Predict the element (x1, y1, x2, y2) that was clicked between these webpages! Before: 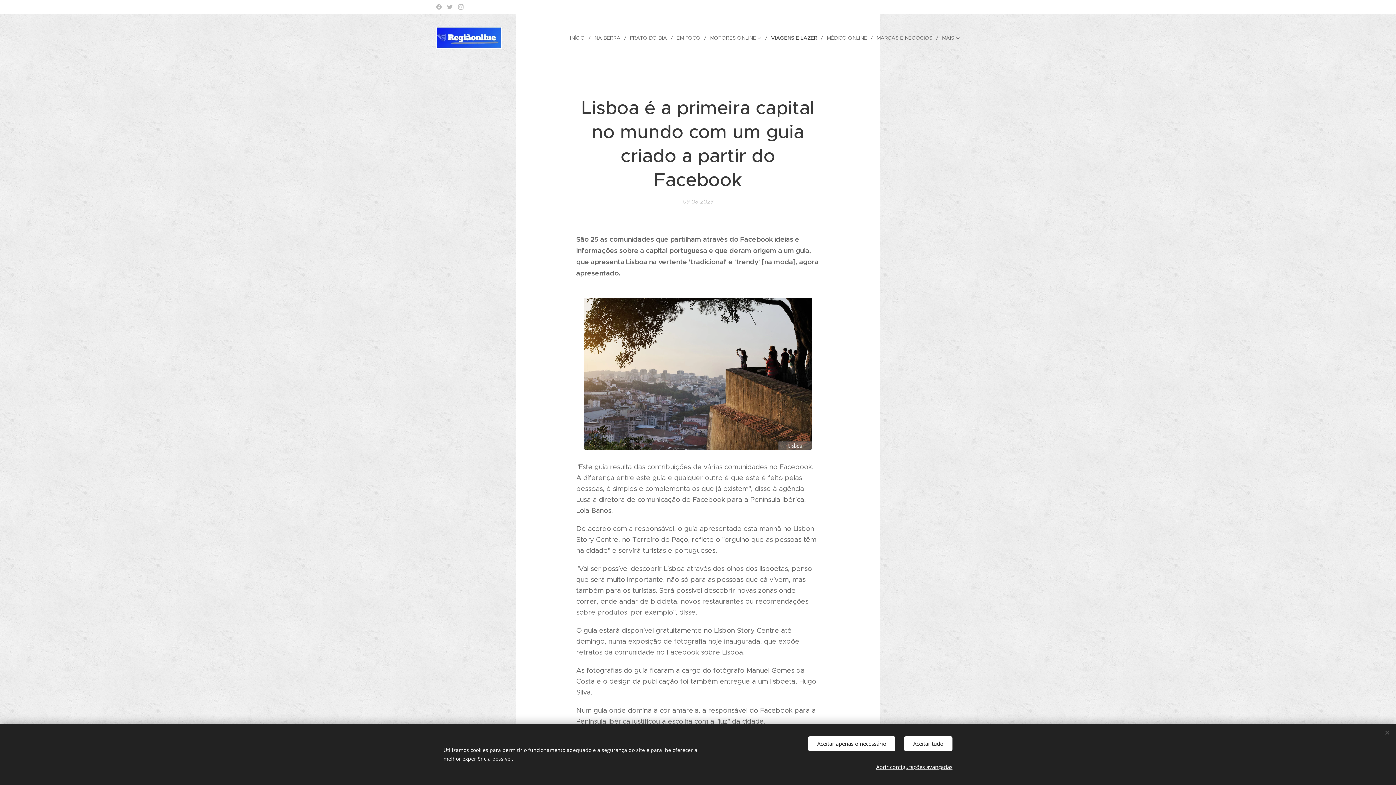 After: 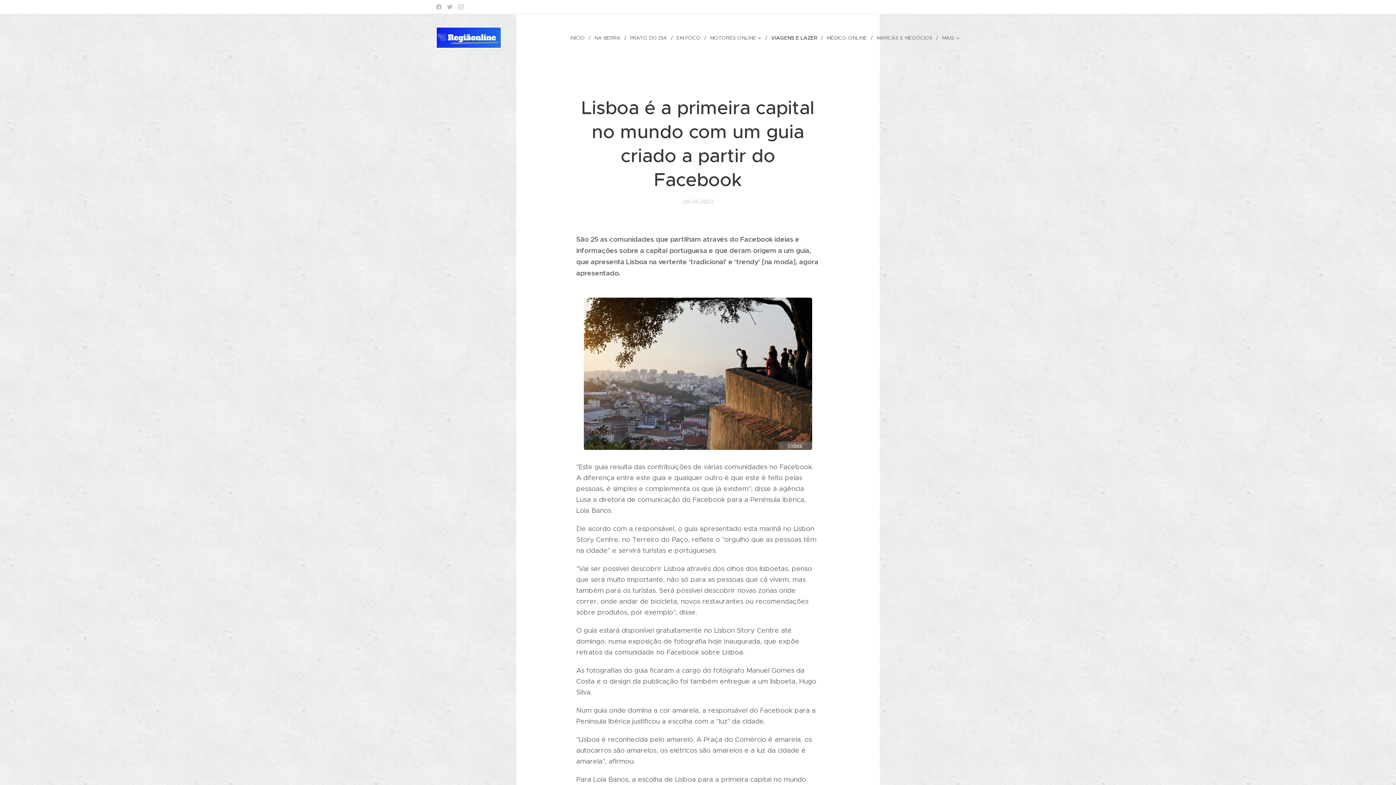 Action: label: Aceitar apenas o necessário bbox: (808, 736, 895, 751)